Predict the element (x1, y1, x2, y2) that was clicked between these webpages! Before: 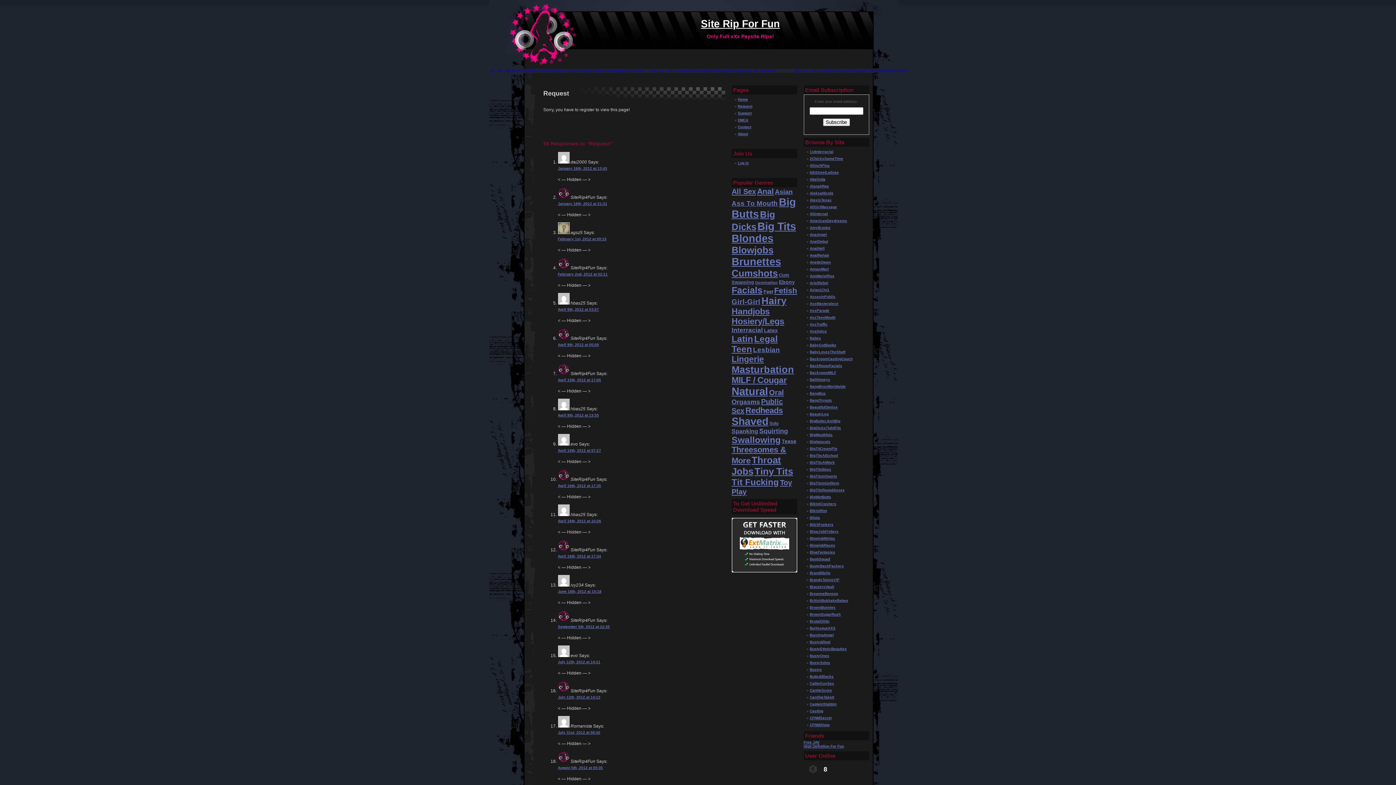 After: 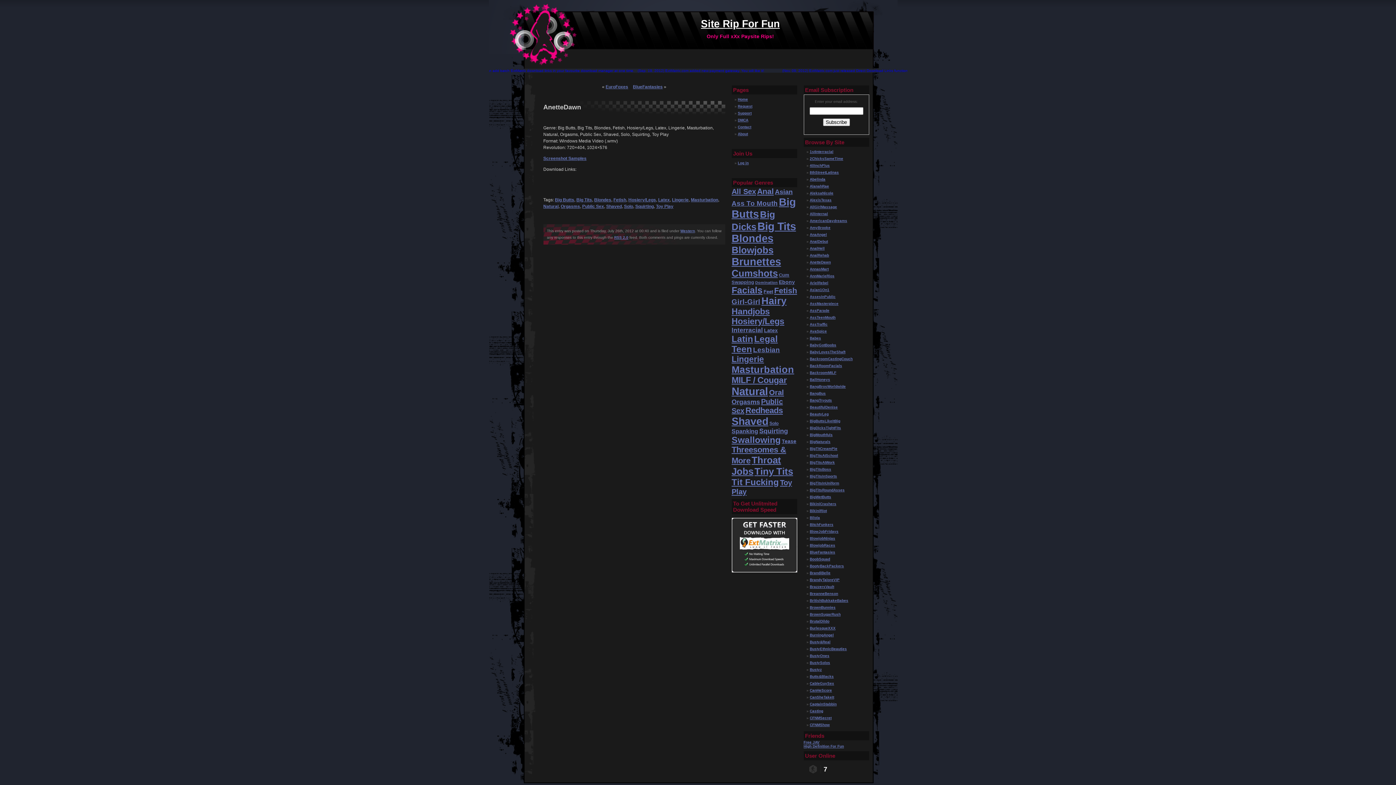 Action: bbox: (810, 260, 831, 264) label: AnetteDawn